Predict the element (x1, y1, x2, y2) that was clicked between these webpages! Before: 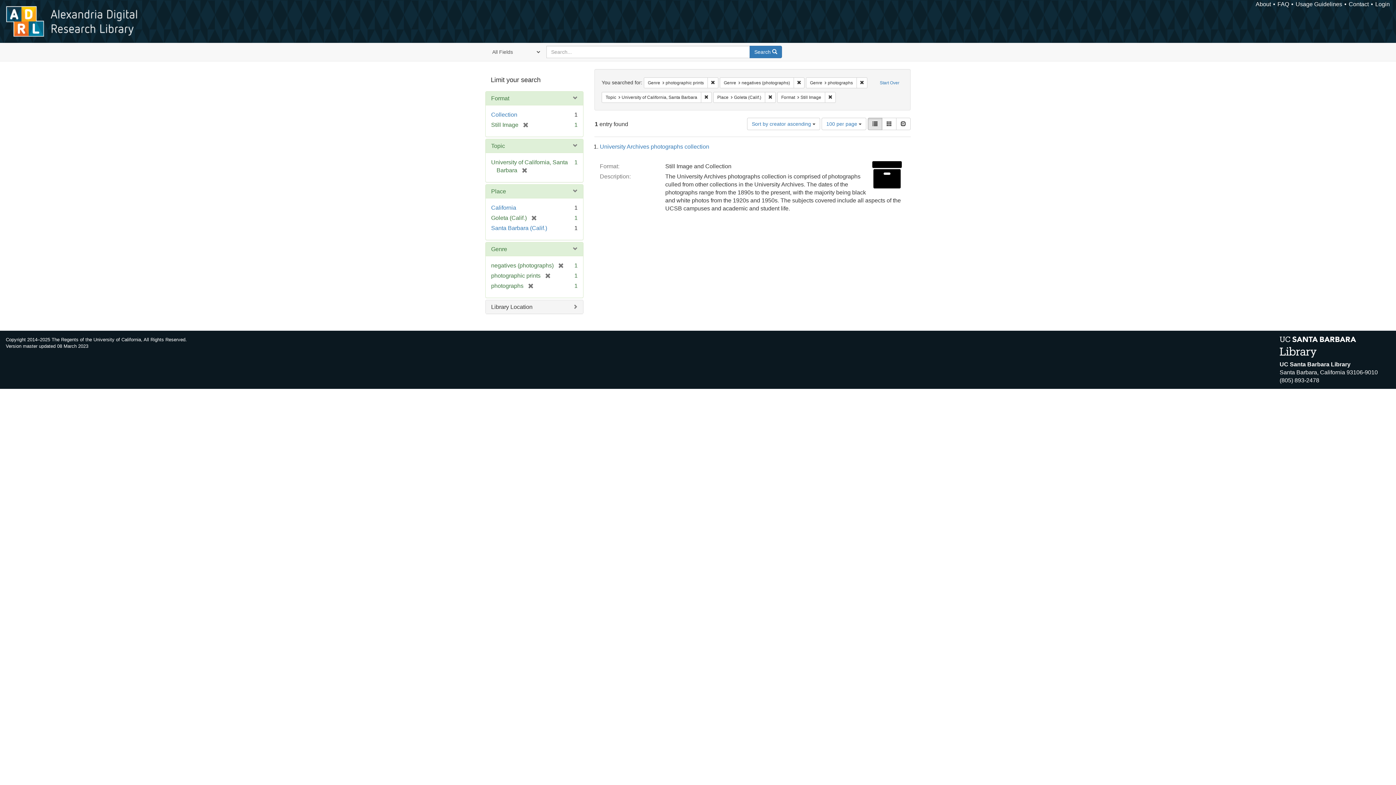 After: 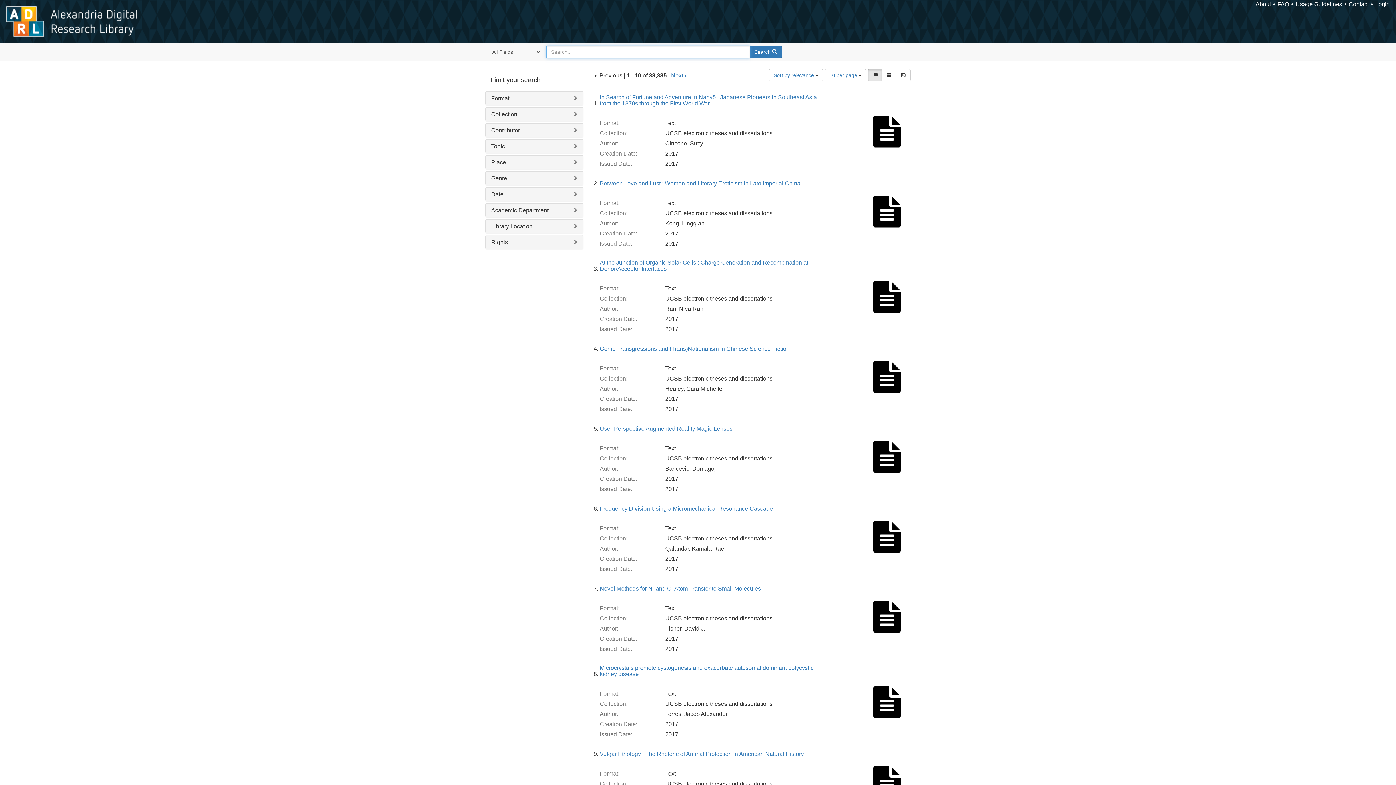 Action: bbox: (876, 77, 903, 88) label: Start Over